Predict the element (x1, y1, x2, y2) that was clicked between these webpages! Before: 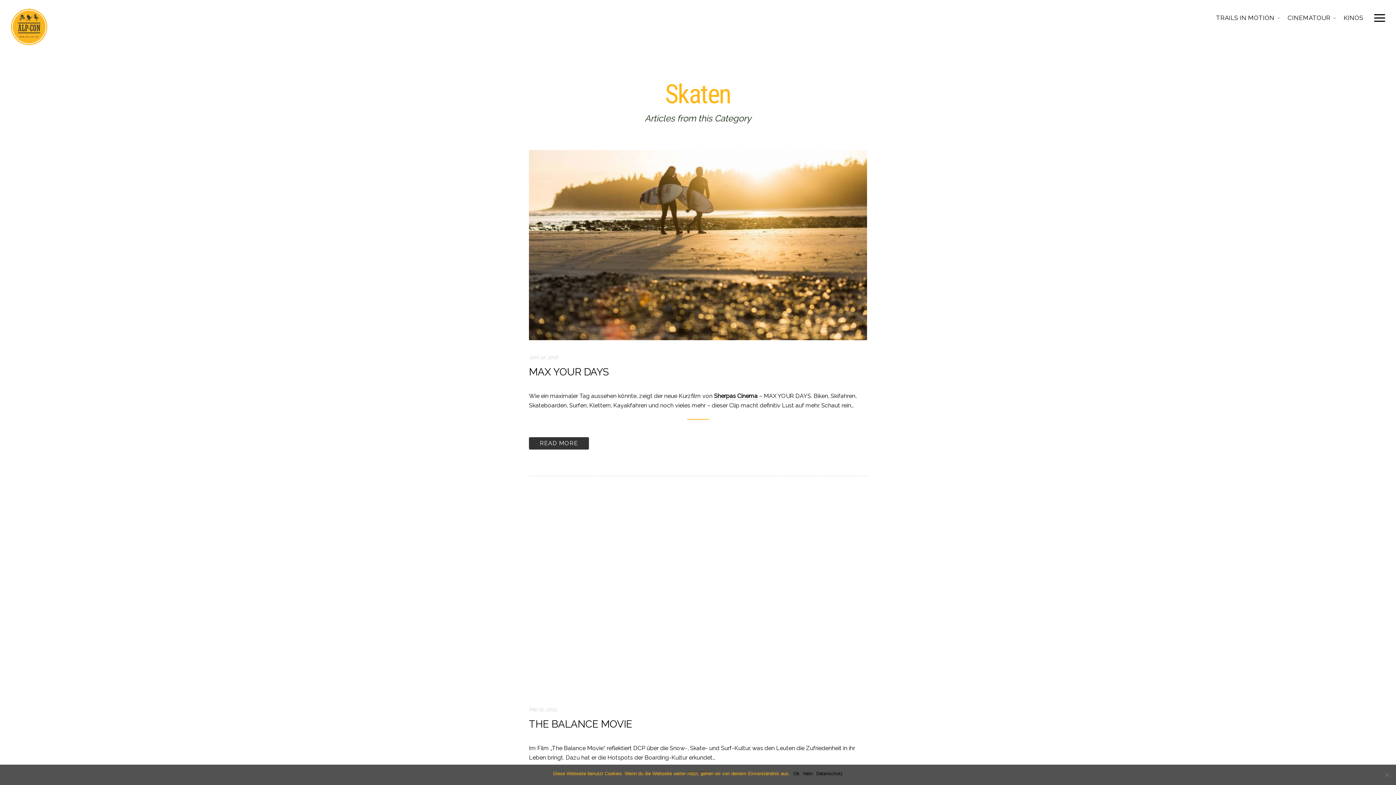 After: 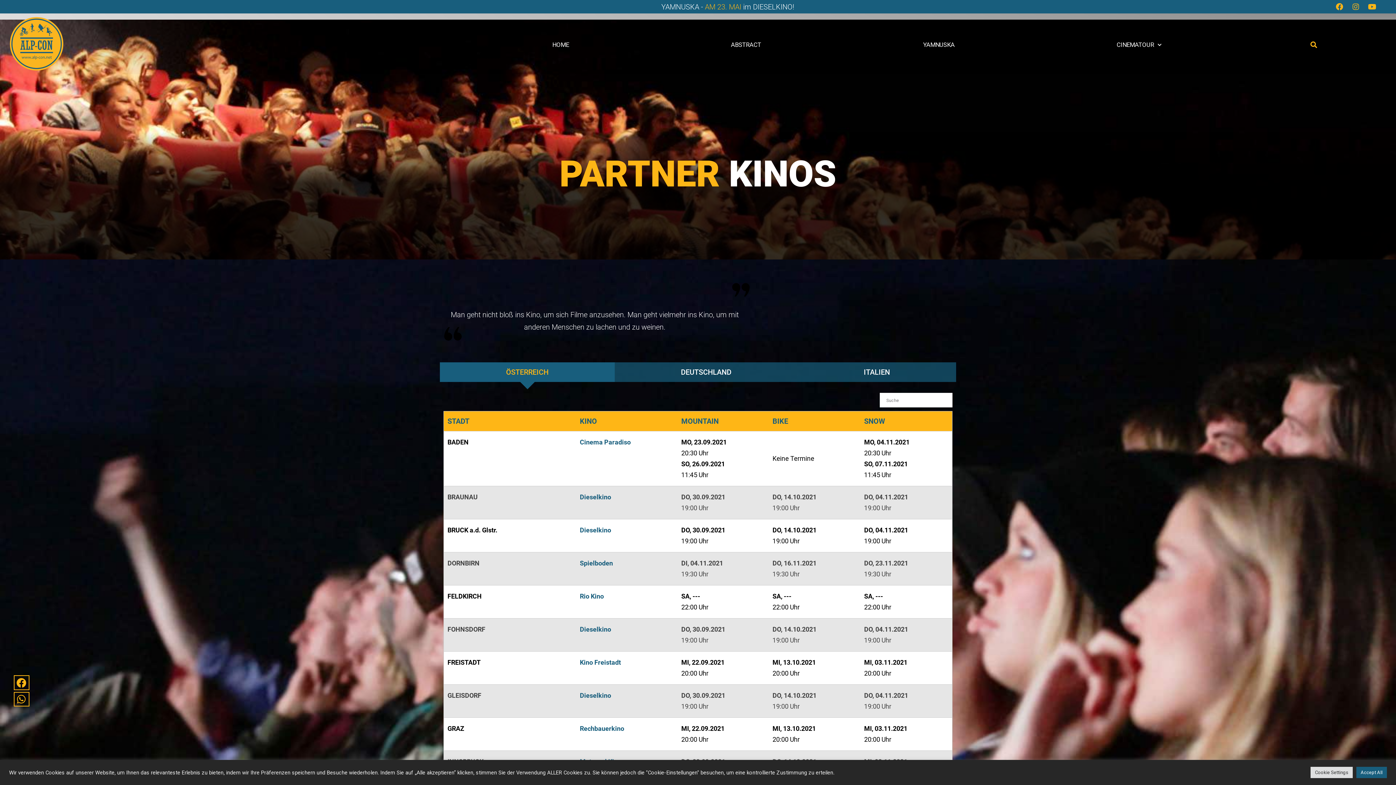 Action: bbox: (1344, 13, 1363, 23) label: KINOS